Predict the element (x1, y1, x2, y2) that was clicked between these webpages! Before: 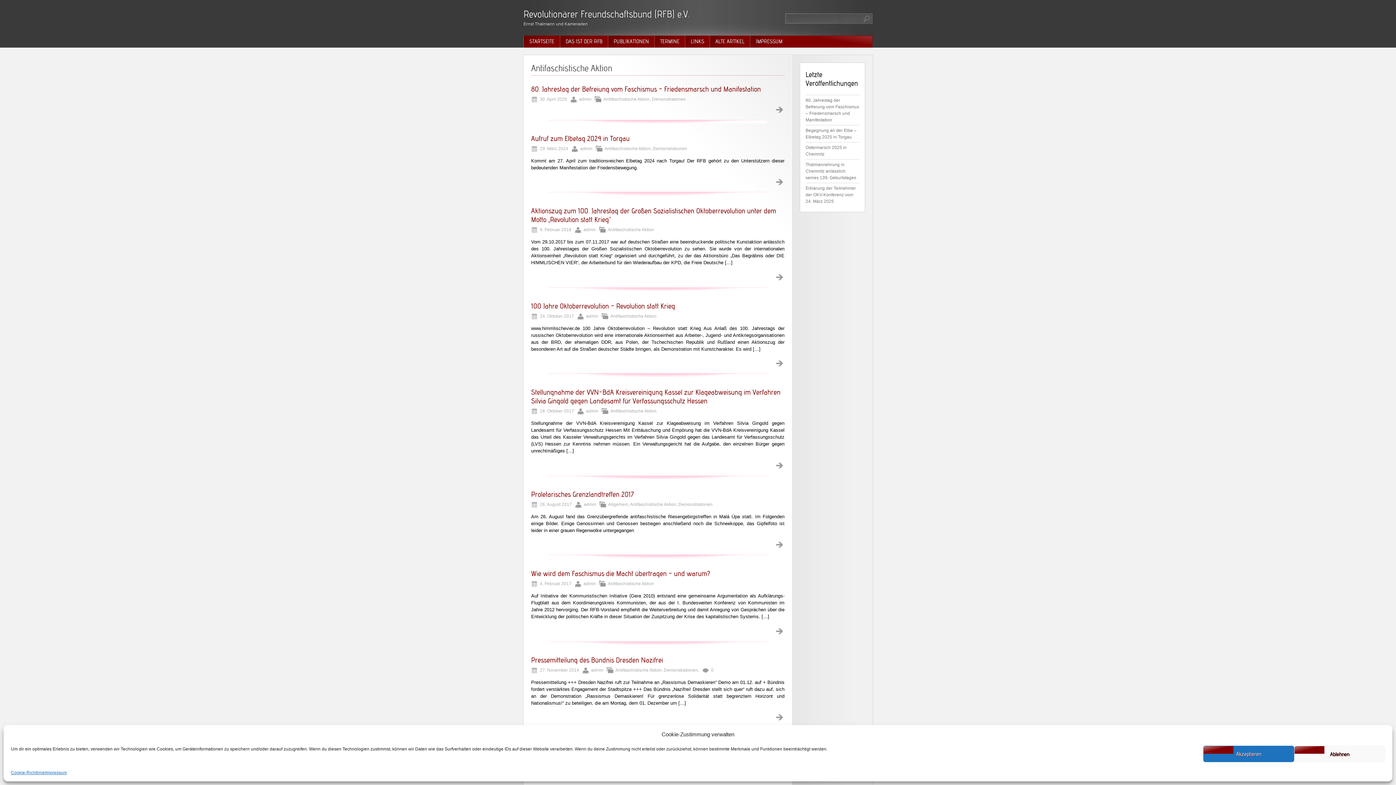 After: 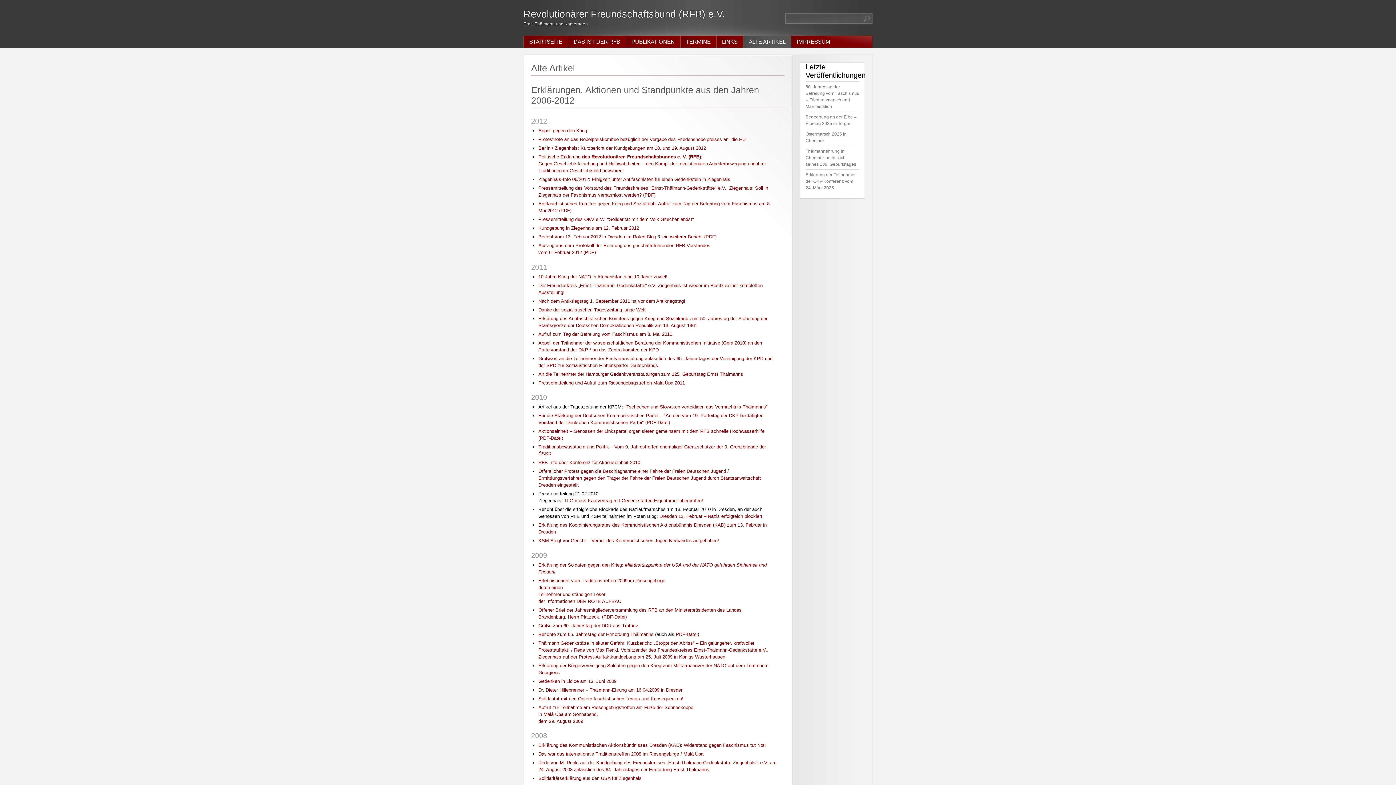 Action: label: ALTE ARTIKEL bbox: (709, 35, 750, 47)